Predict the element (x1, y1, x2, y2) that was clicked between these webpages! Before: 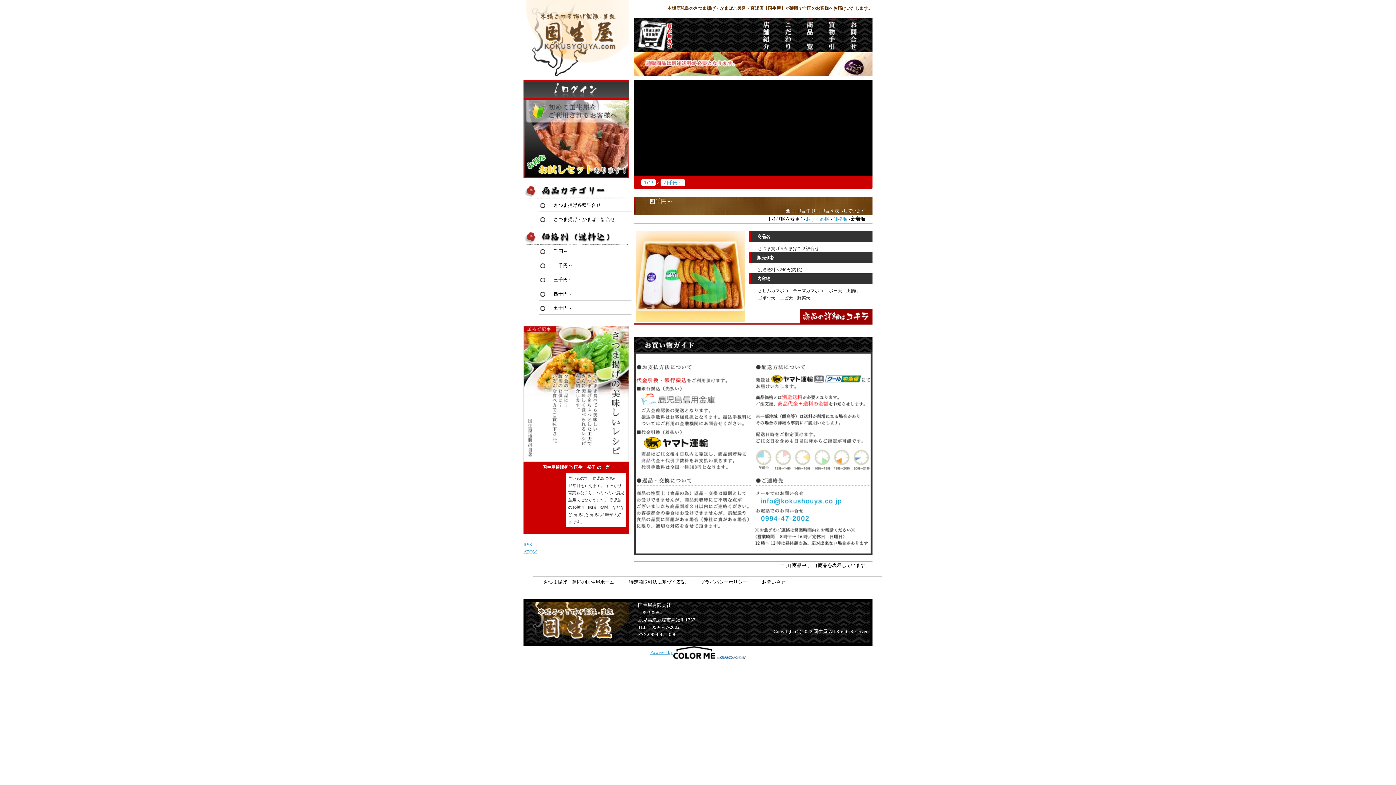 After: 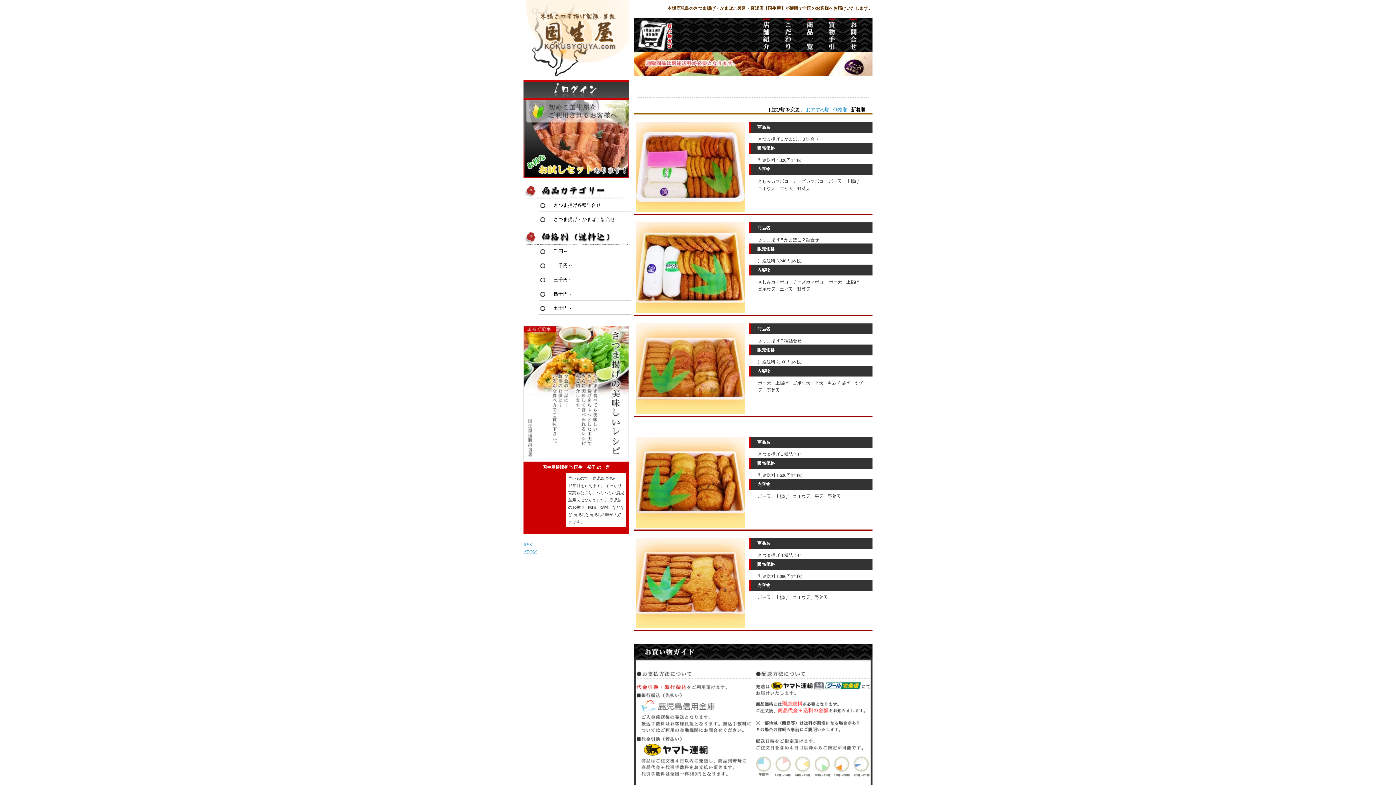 Action: bbox: (806, 18, 813, 51) label: 商品一覧